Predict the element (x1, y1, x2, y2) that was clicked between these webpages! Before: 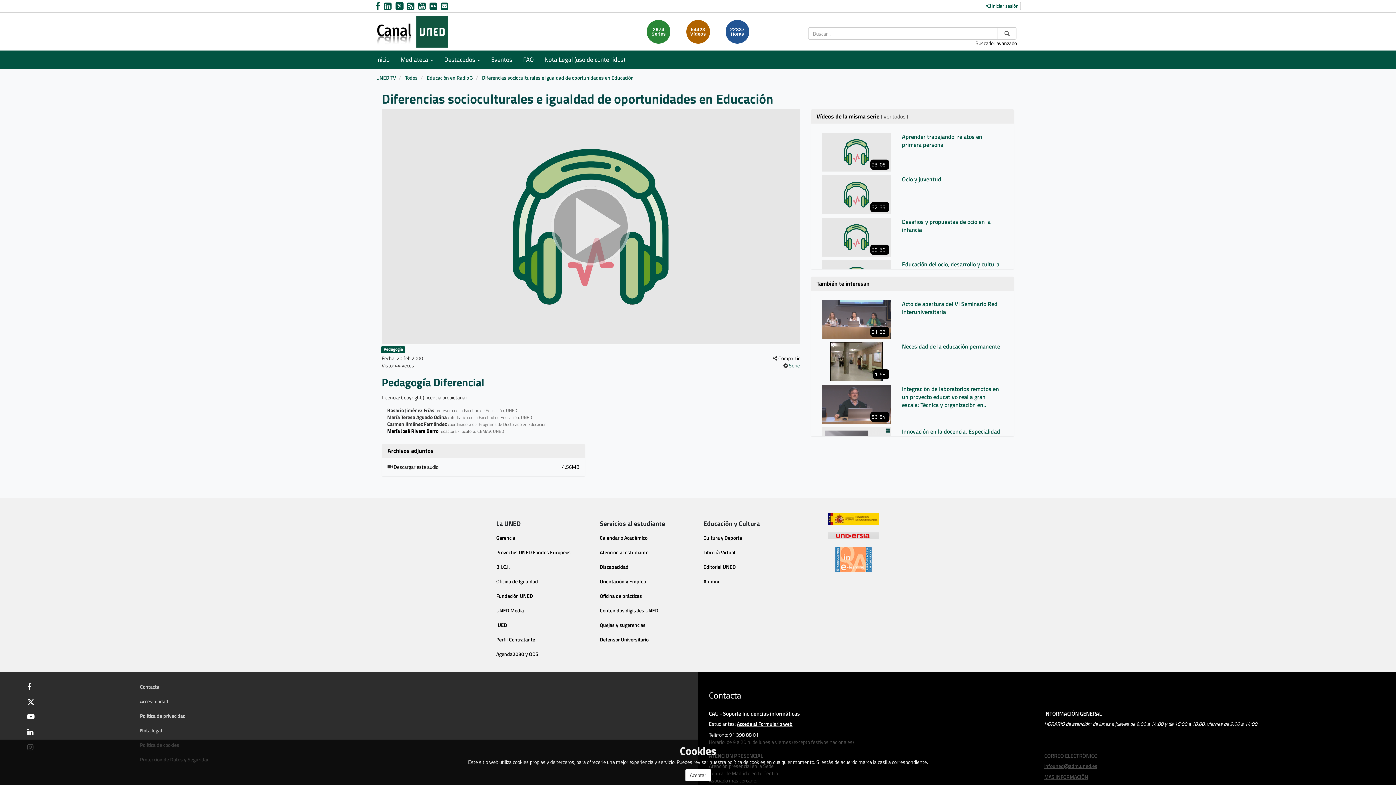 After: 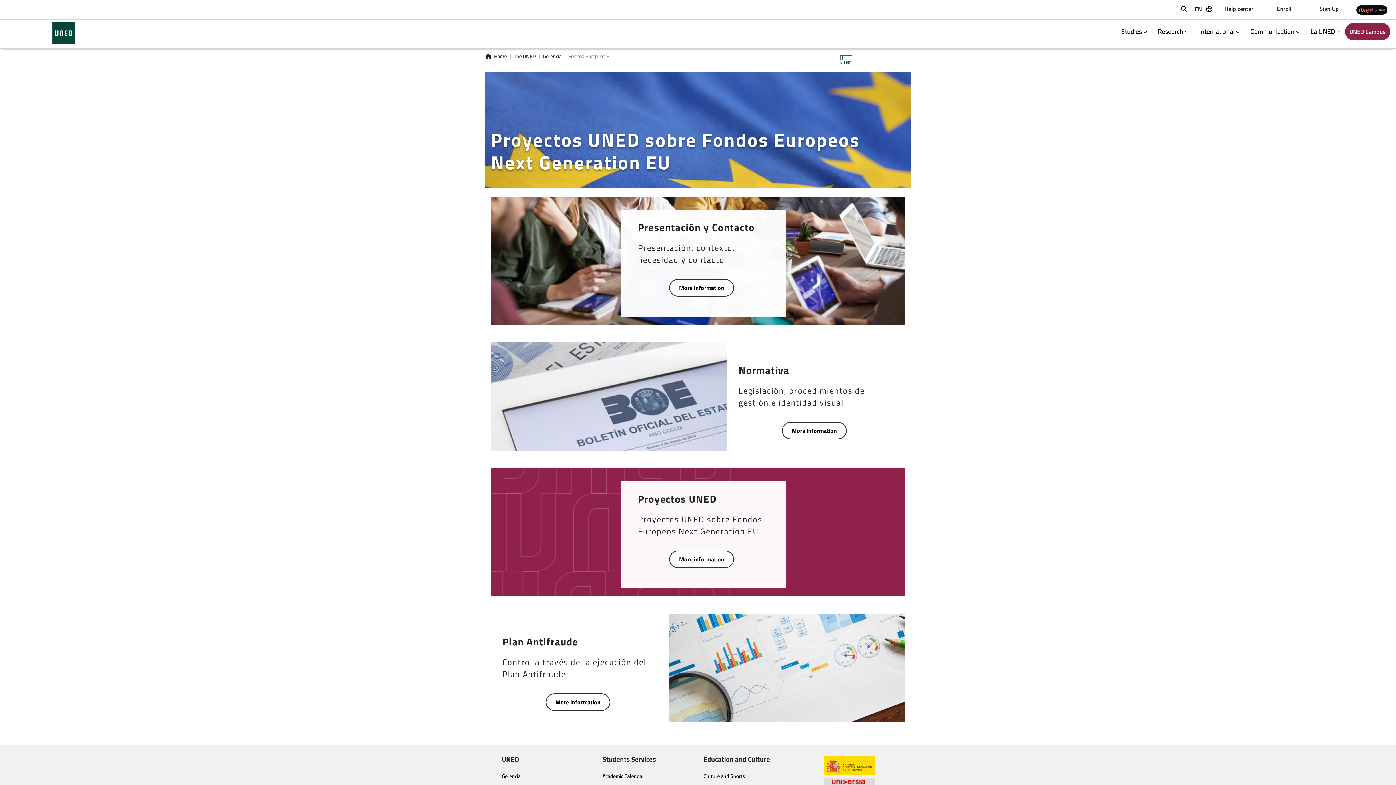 Action: bbox: (496, 548, 570, 556) label: Proyectos UNED Fondos Europeos